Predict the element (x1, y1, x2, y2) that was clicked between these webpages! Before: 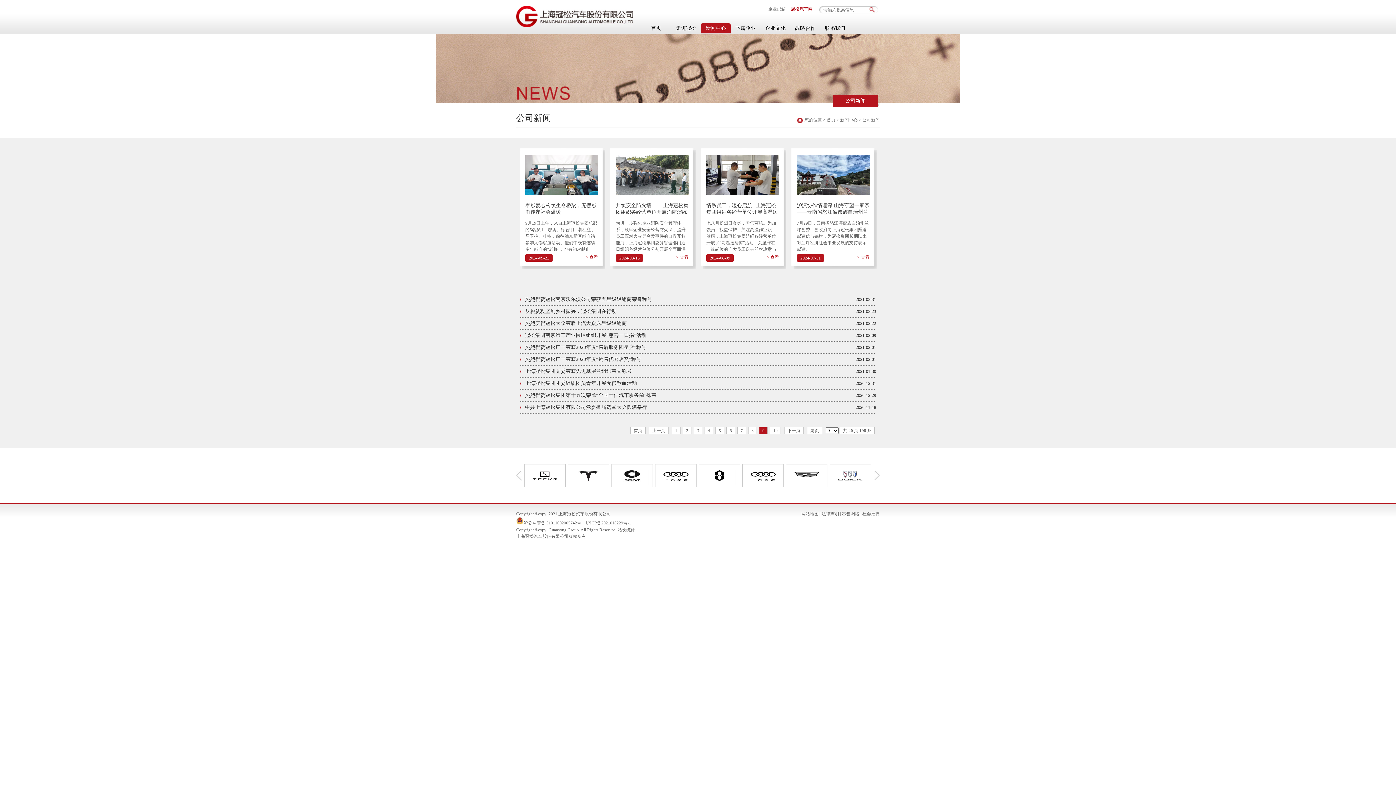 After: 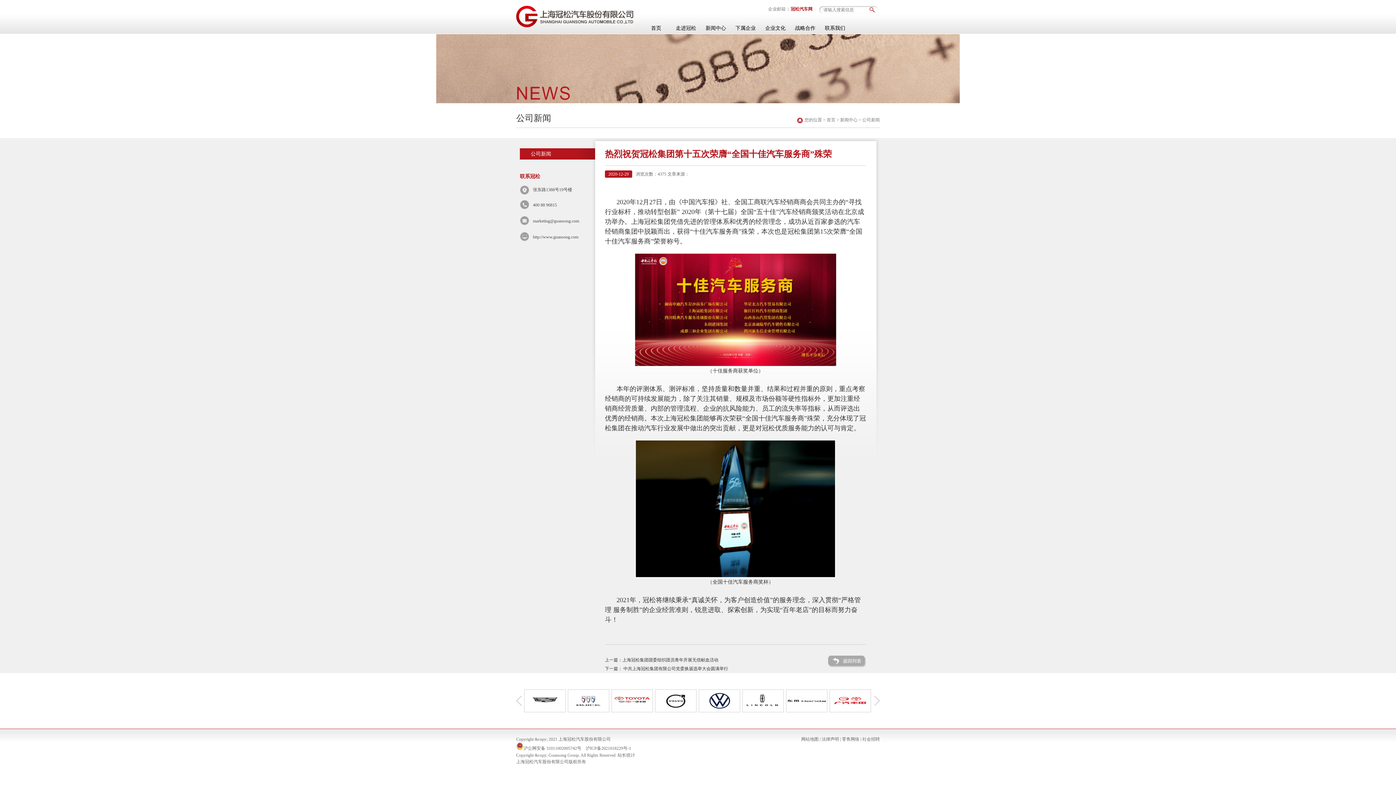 Action: bbox: (520, 392, 656, 398) label: 热烈祝贺冠松集团第十五次荣膺“全国十佳汽车服务商”殊荣